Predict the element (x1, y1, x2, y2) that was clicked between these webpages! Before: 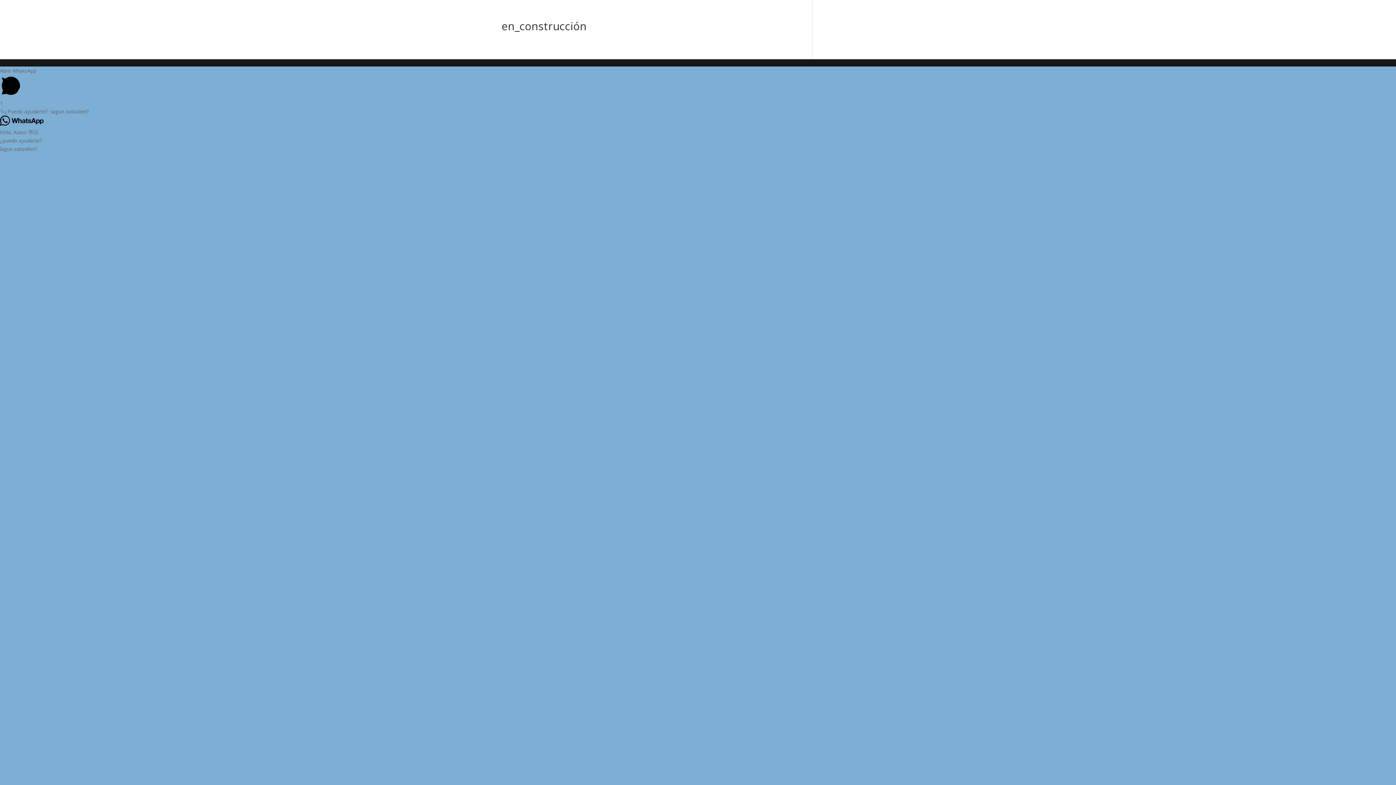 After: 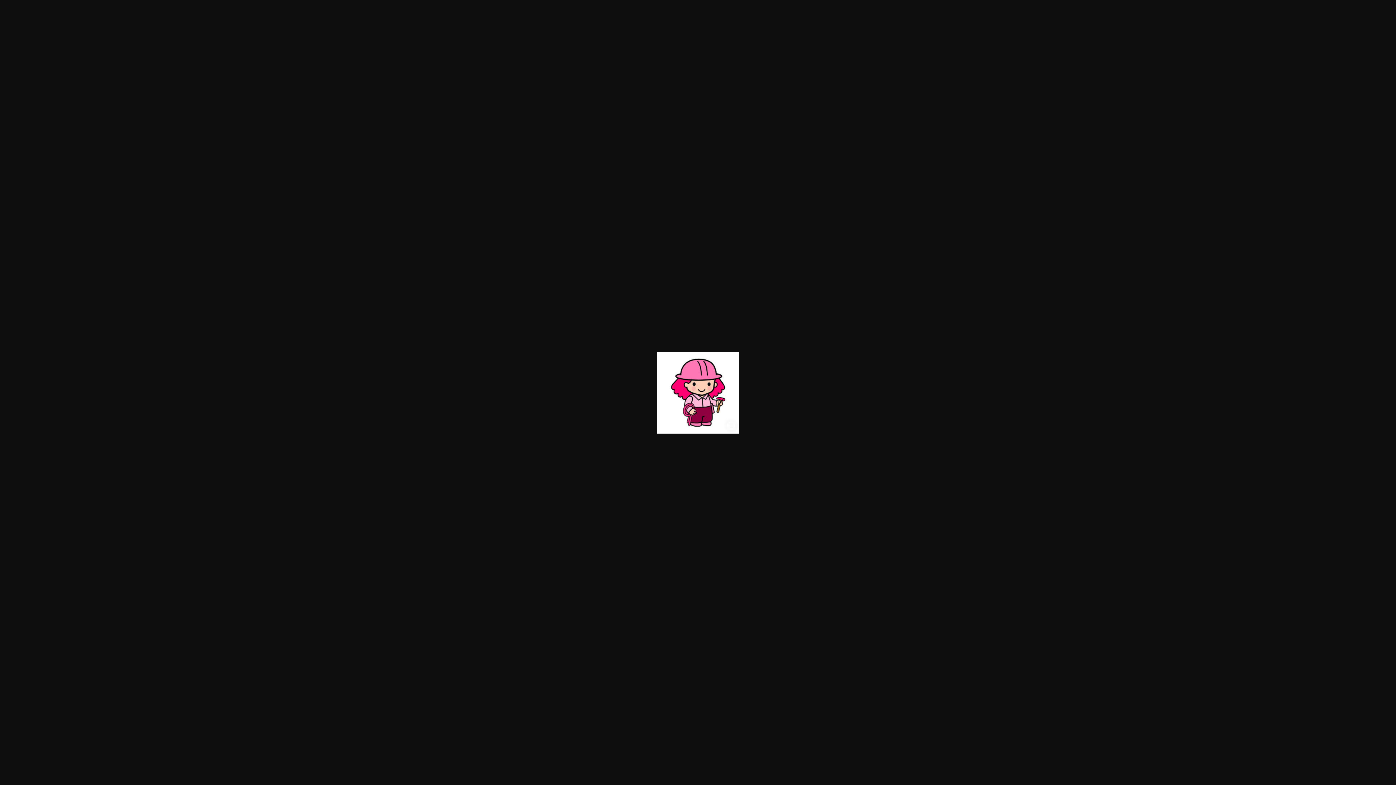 Action: bbox: (501, 43, 502, 50)